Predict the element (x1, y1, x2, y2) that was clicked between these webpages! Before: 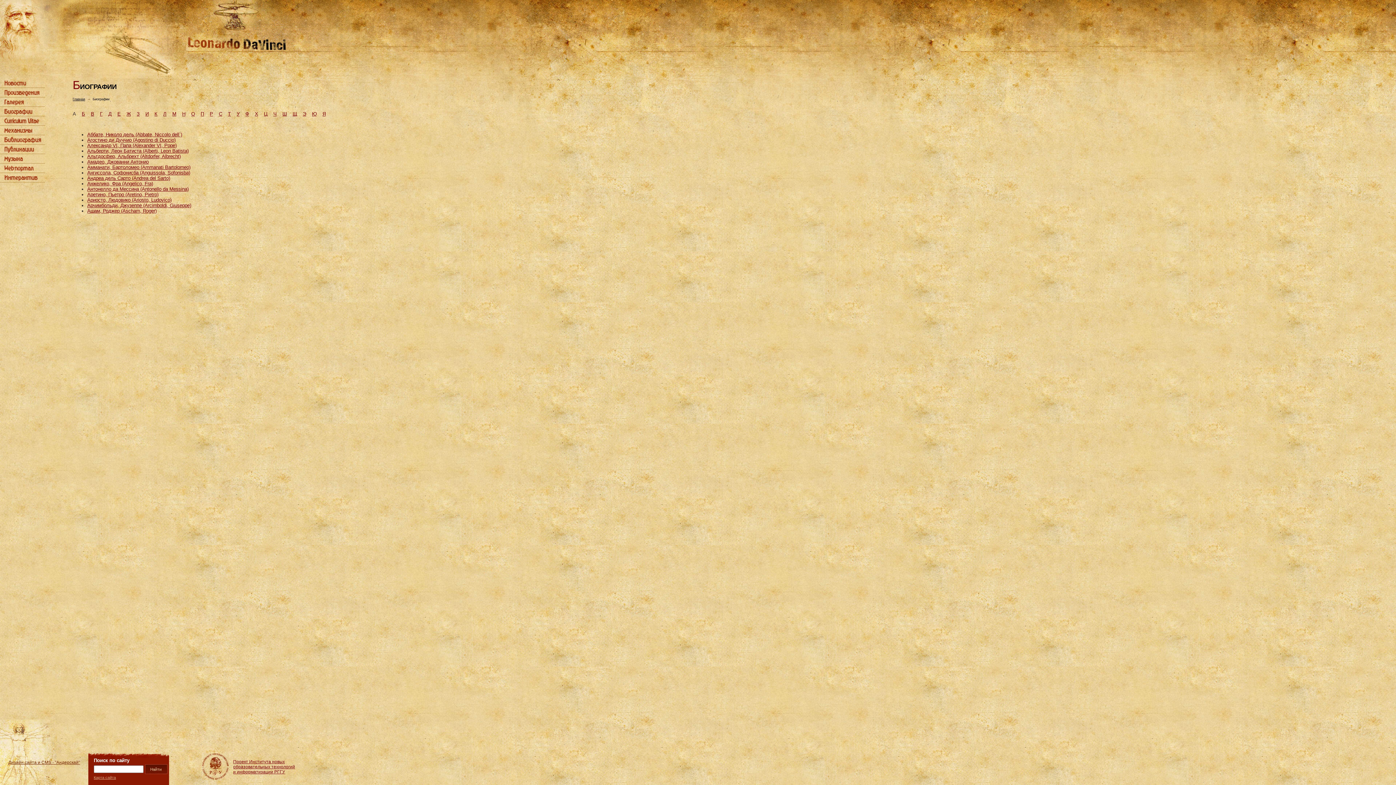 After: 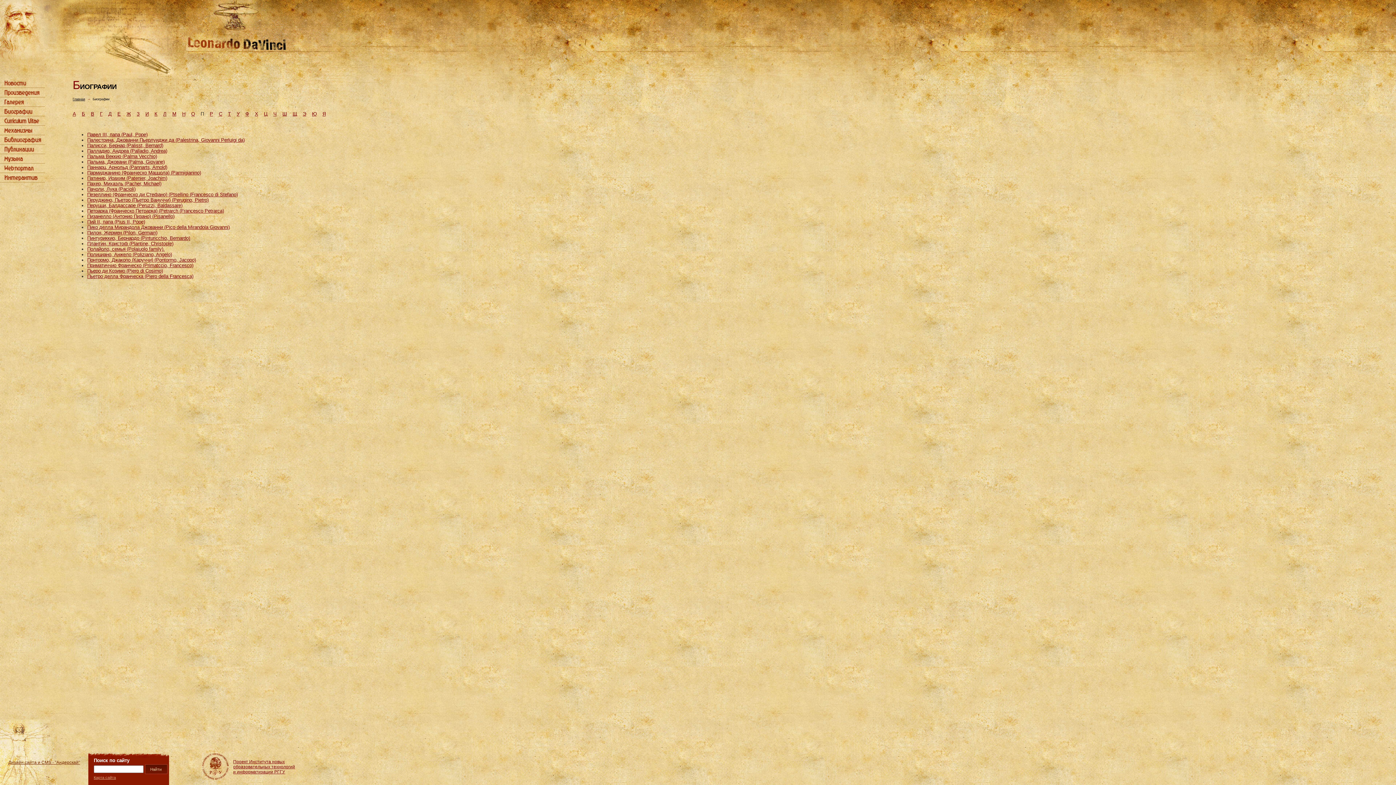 Action: label: П bbox: (200, 111, 204, 116)